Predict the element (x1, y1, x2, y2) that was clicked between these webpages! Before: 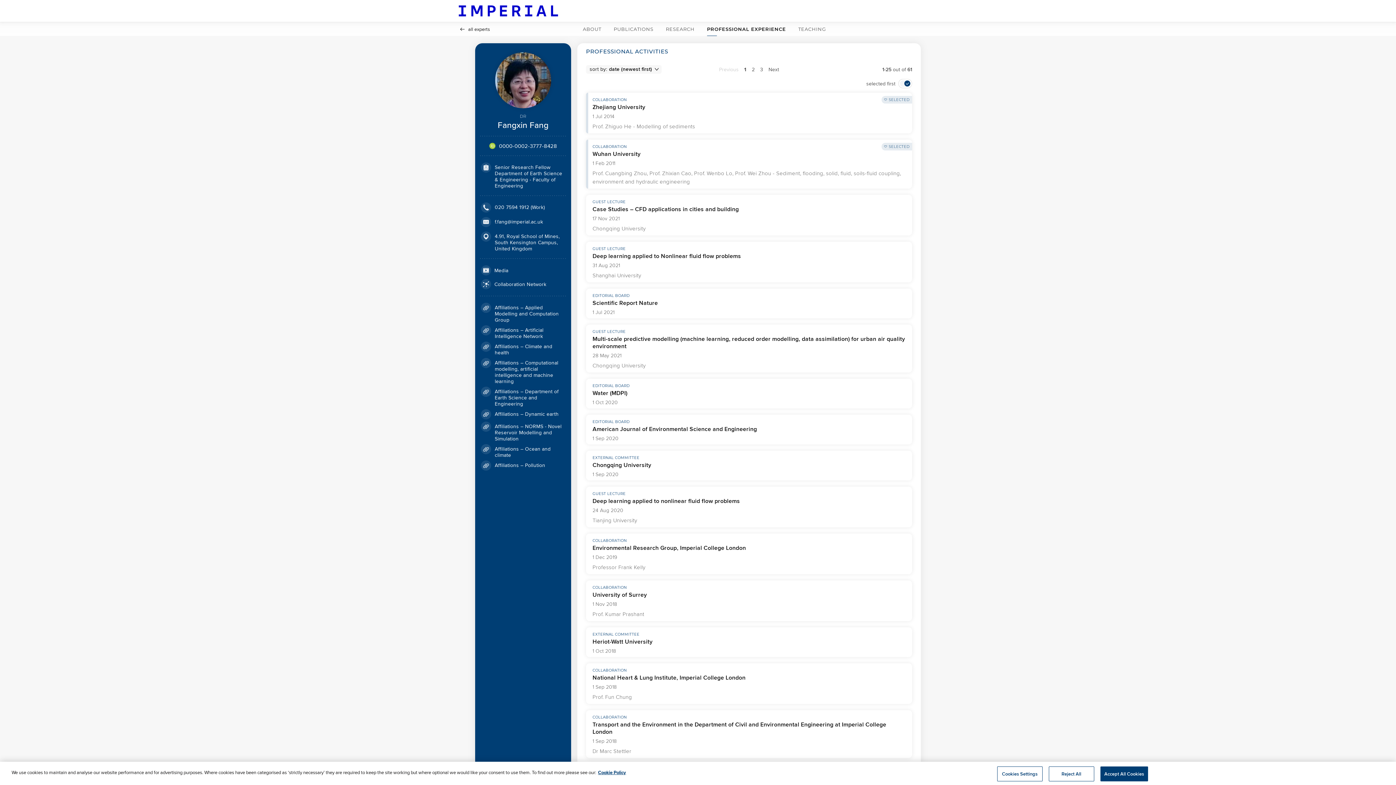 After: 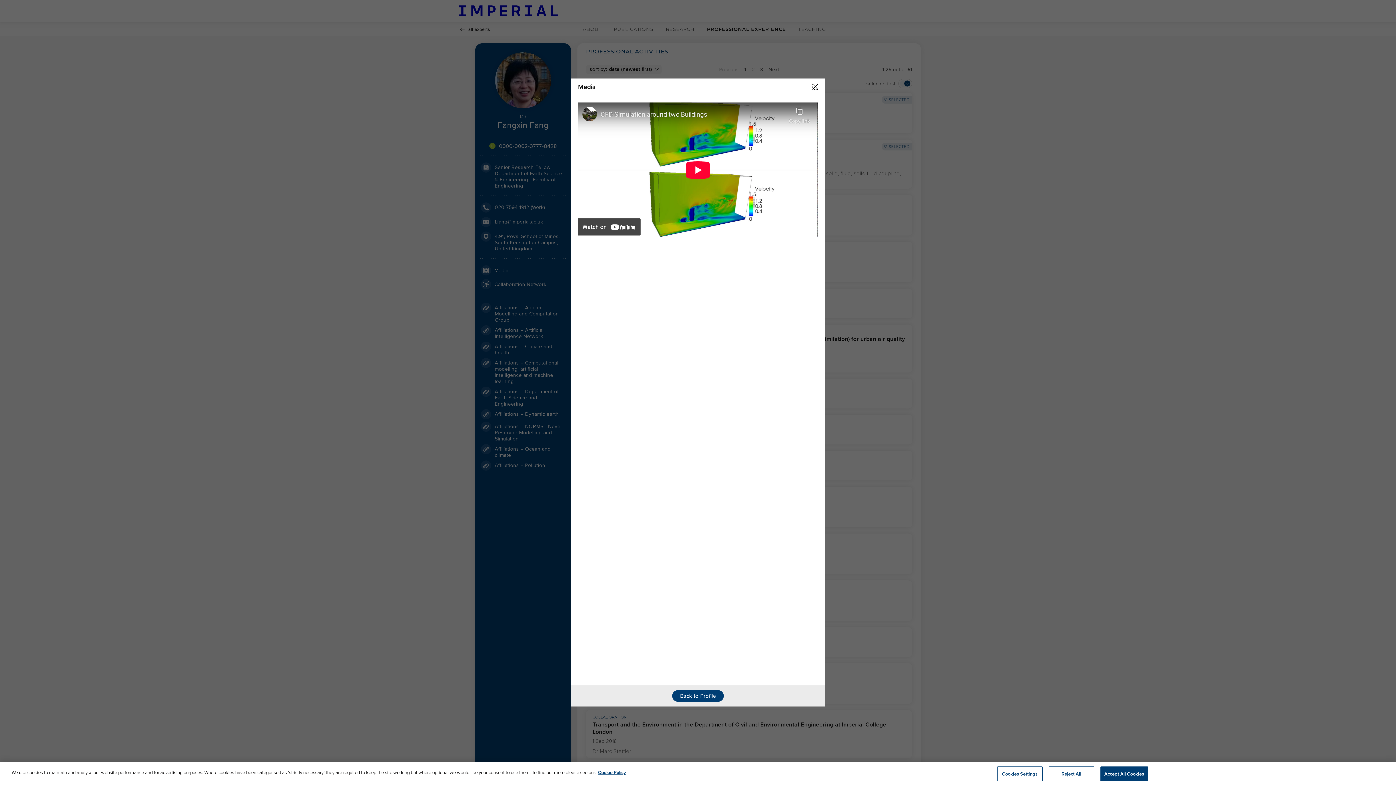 Action: bbox: (481, 265, 508, 275) label: Open media modal